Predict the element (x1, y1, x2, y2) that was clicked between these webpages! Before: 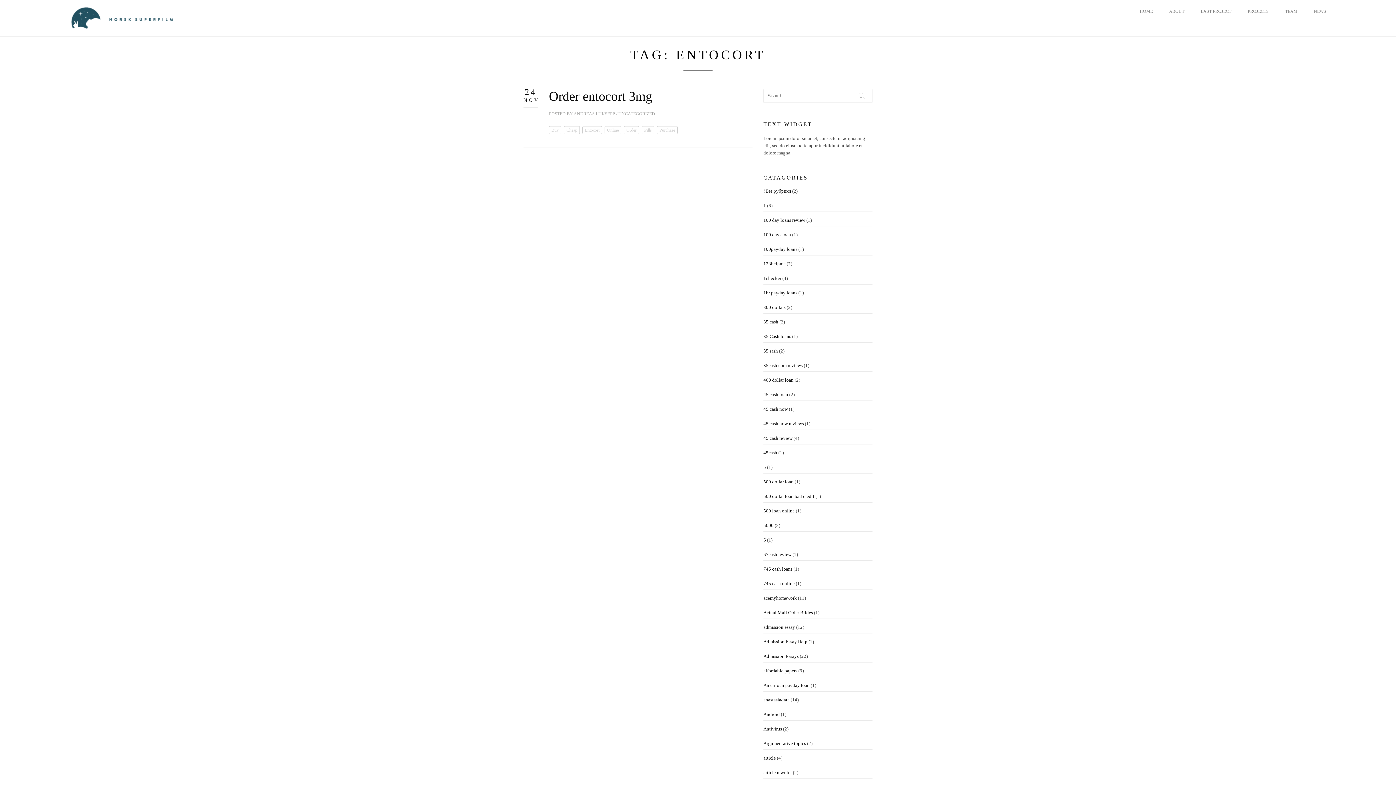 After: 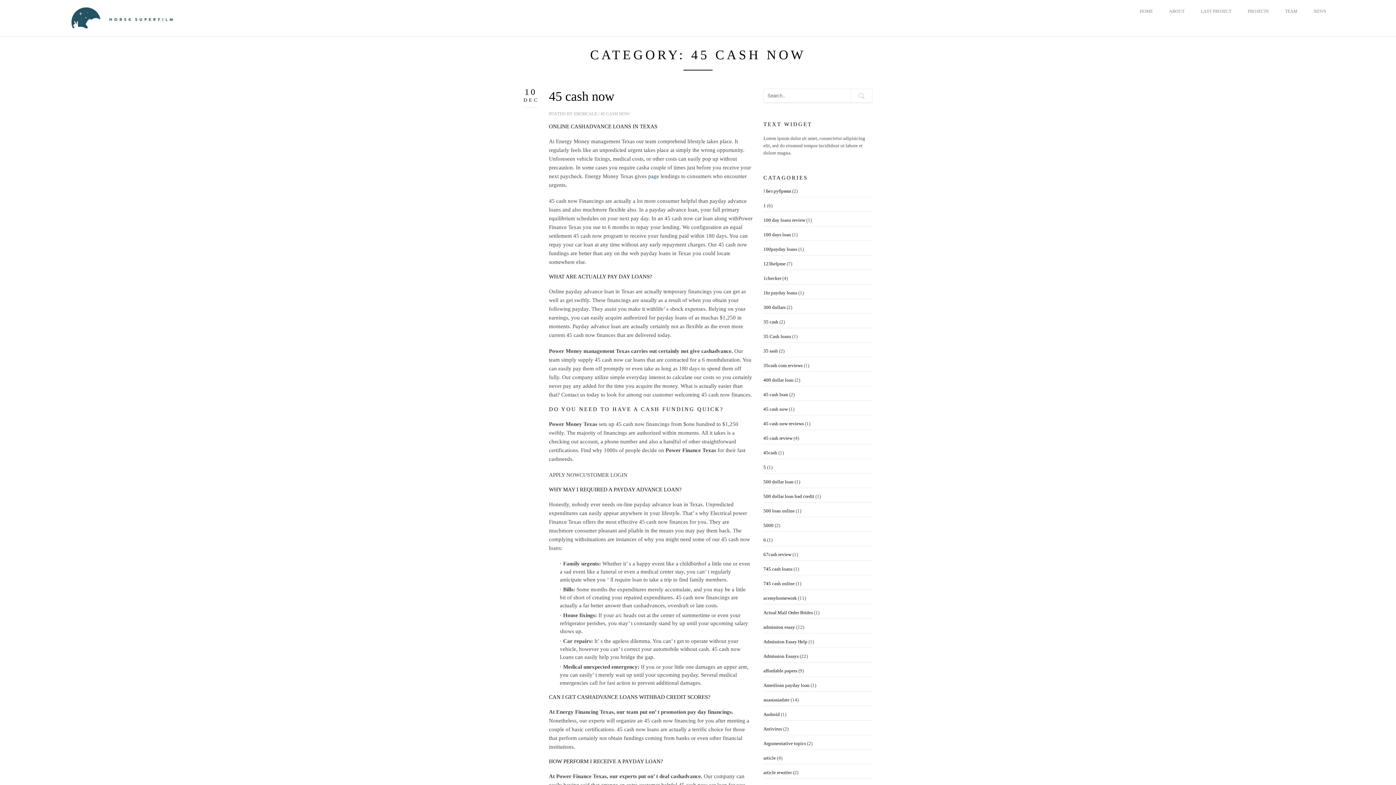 Action: bbox: (763, 406, 788, 412) label: 45 cash now